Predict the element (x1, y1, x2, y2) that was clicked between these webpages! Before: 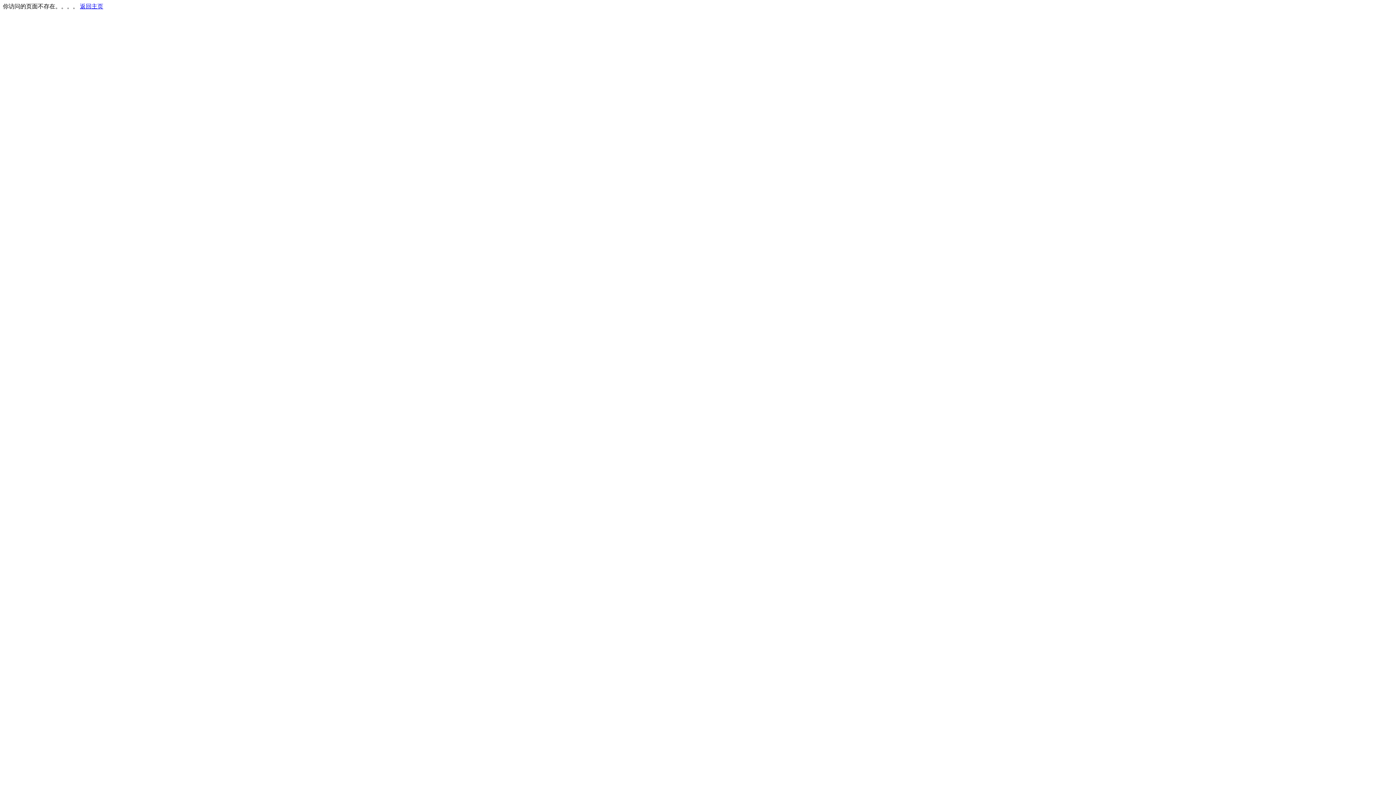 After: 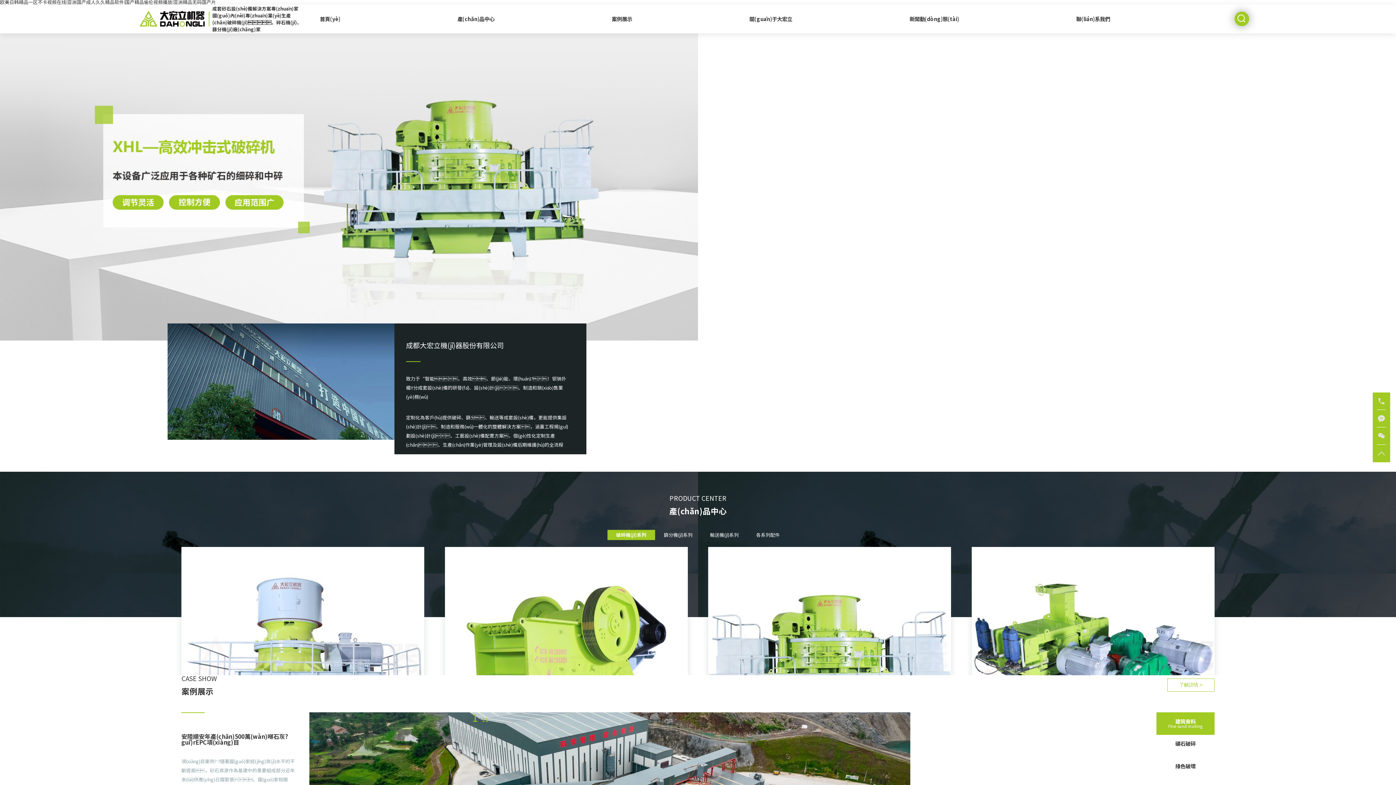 Action: bbox: (80, 3, 103, 9) label: 返回主页